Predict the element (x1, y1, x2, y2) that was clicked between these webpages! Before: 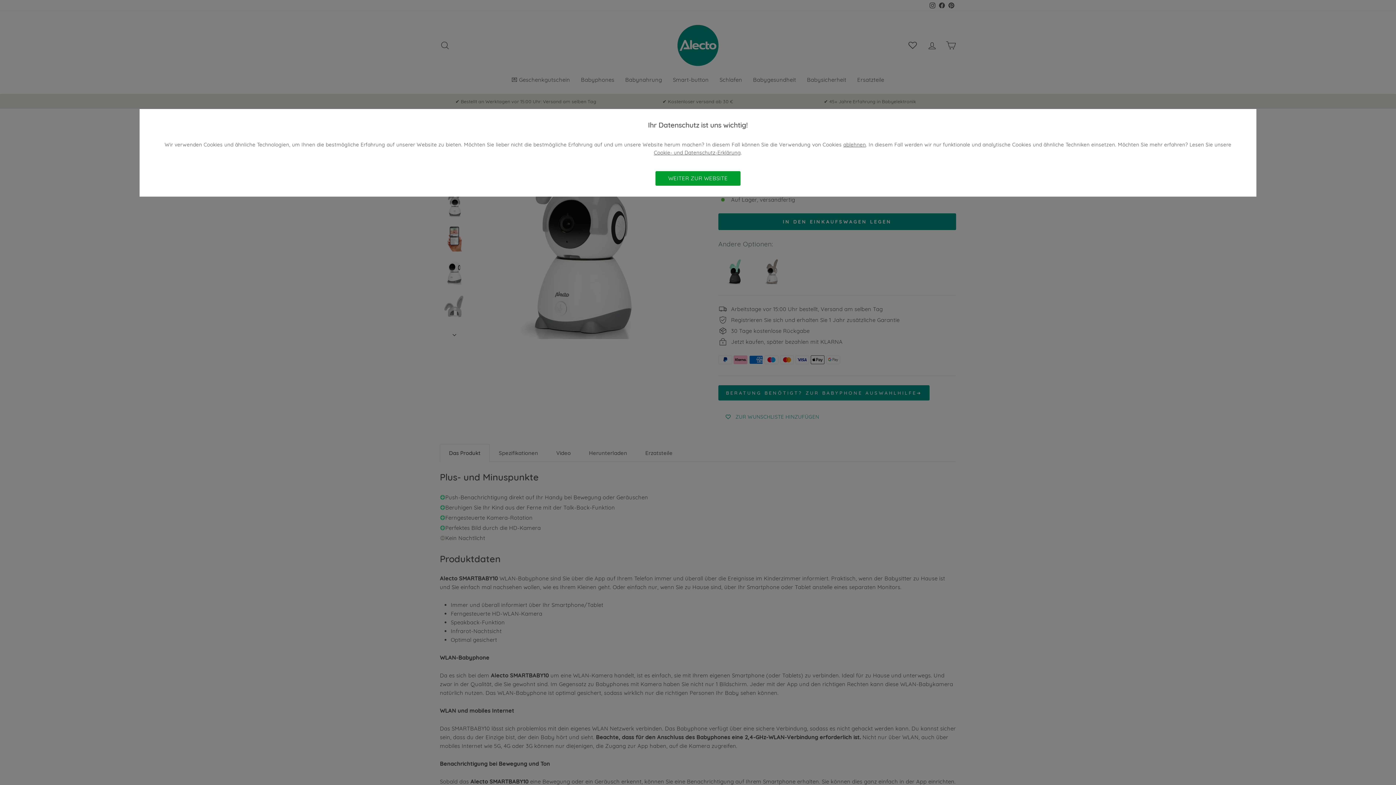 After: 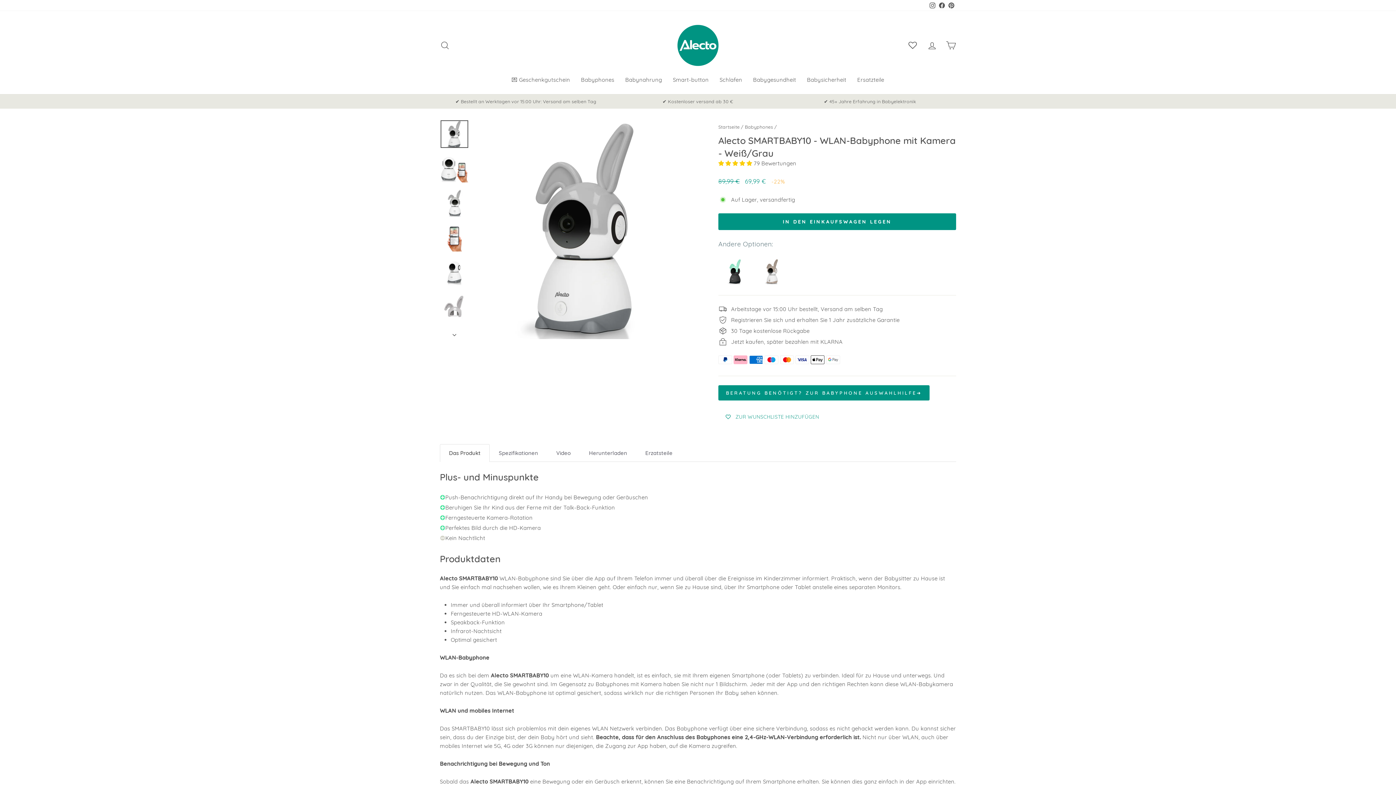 Action: bbox: (843, 141, 866, 148) label: ablehnen